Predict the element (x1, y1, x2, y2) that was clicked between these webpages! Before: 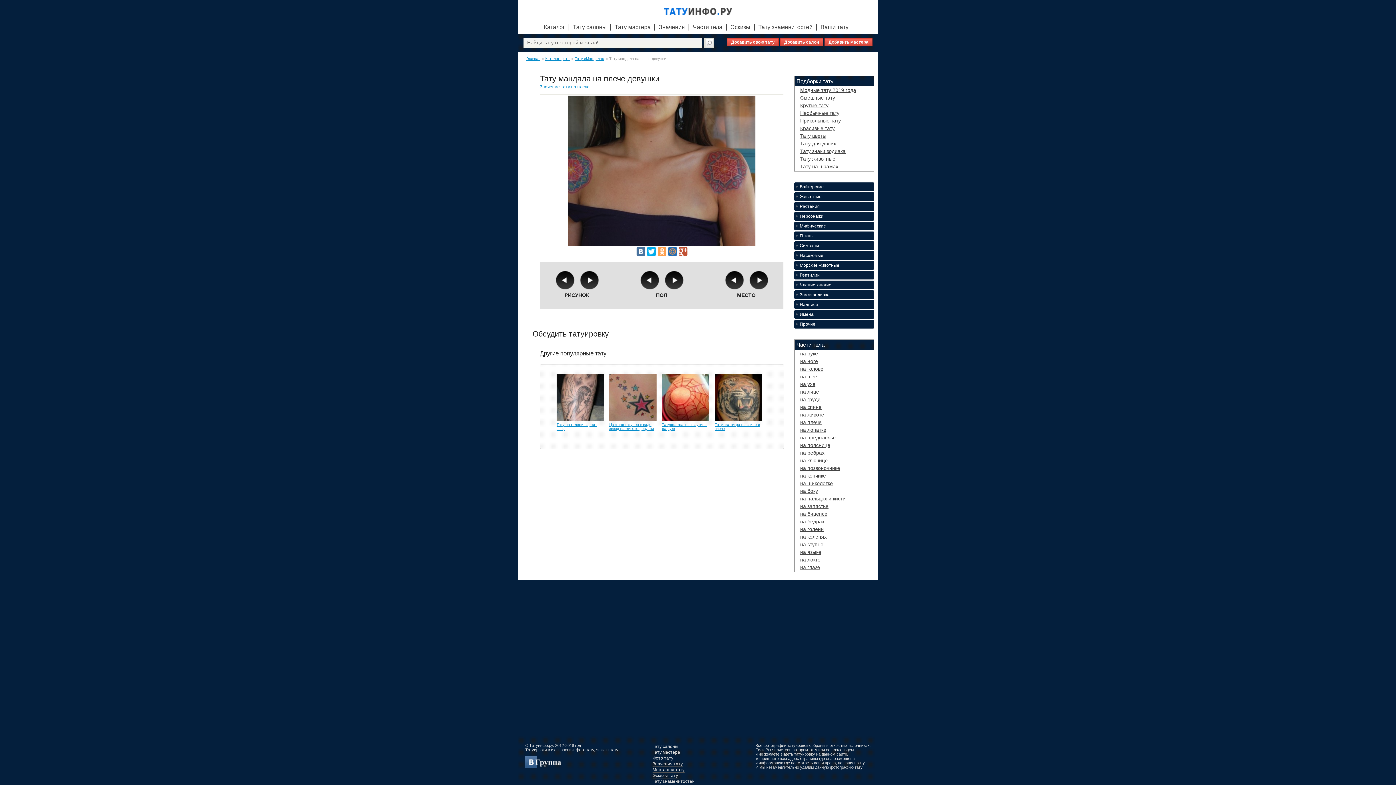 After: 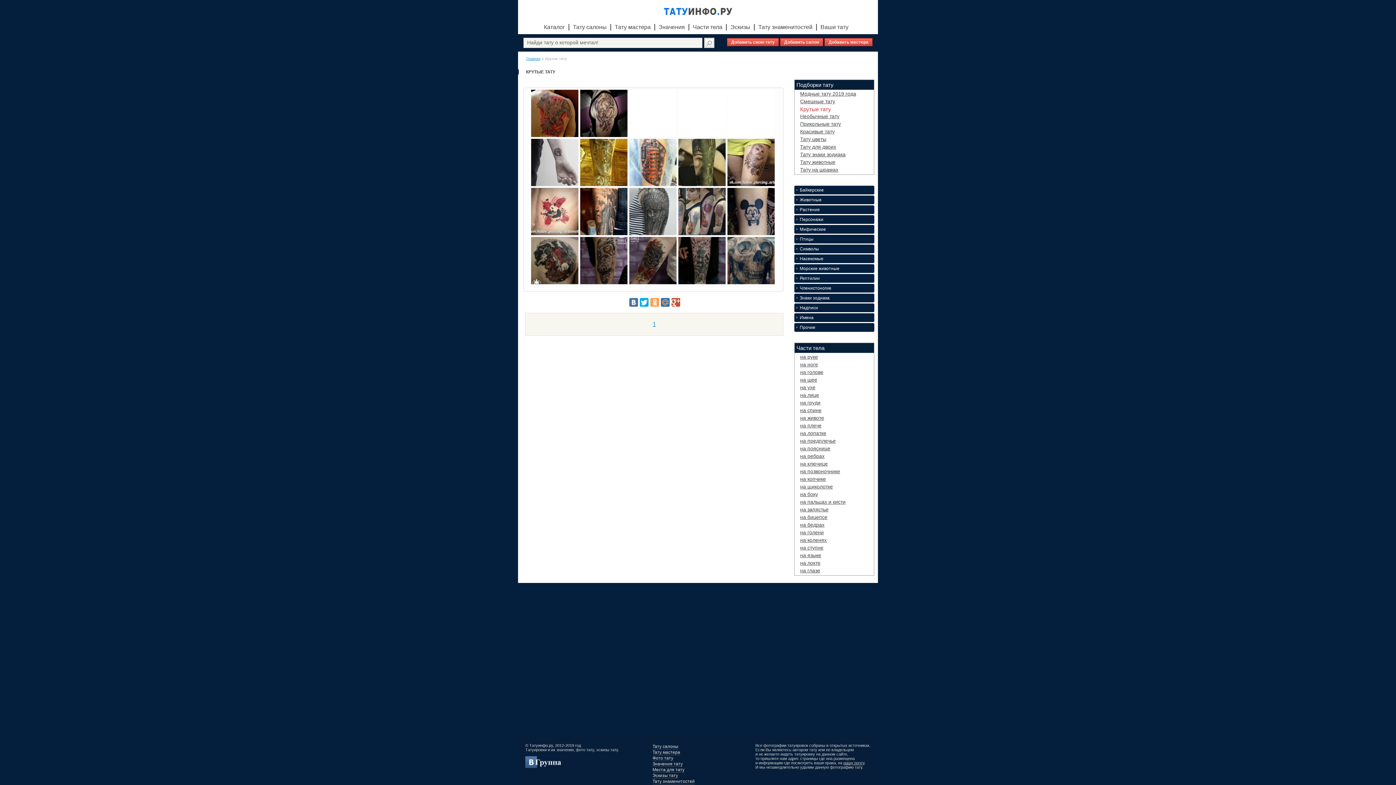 Action: label: Крутые тату bbox: (800, 102, 874, 108)